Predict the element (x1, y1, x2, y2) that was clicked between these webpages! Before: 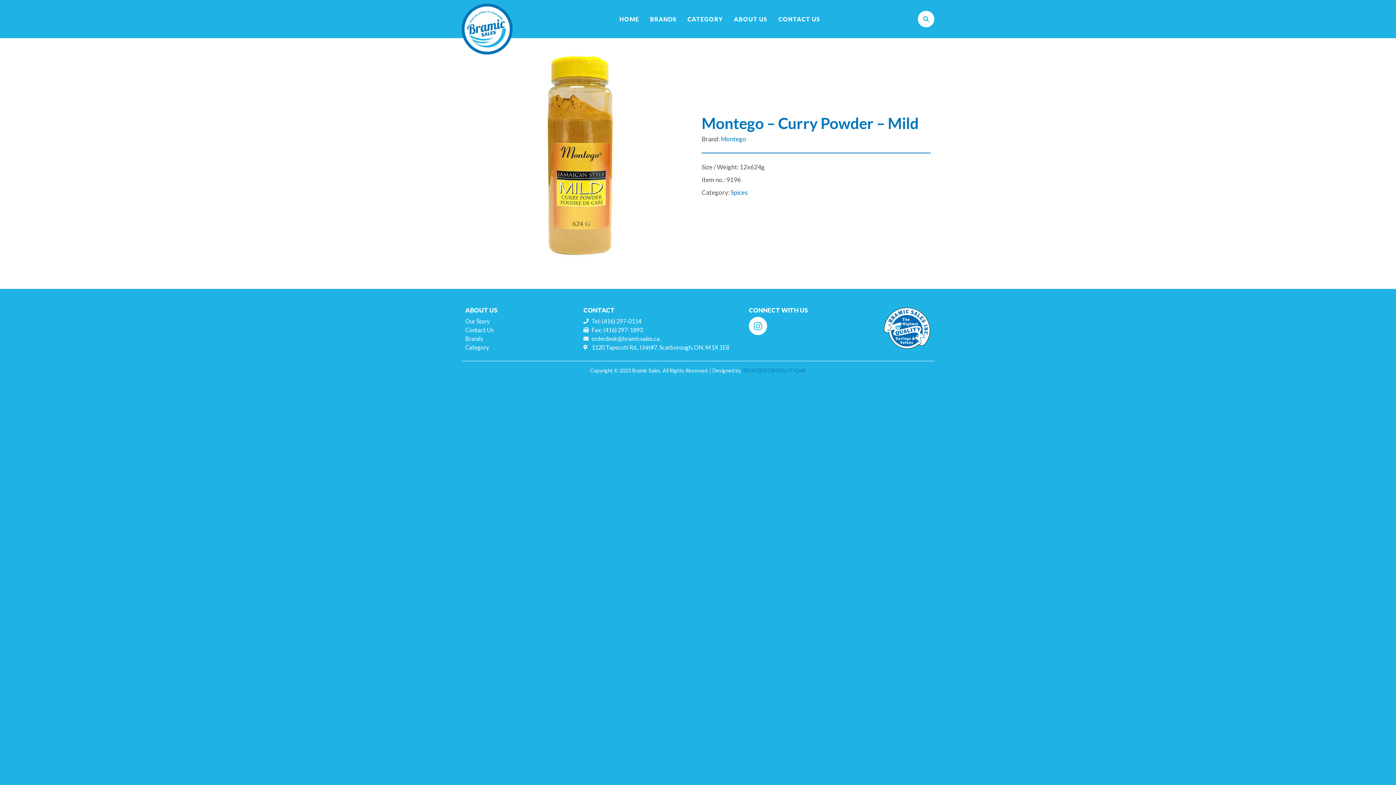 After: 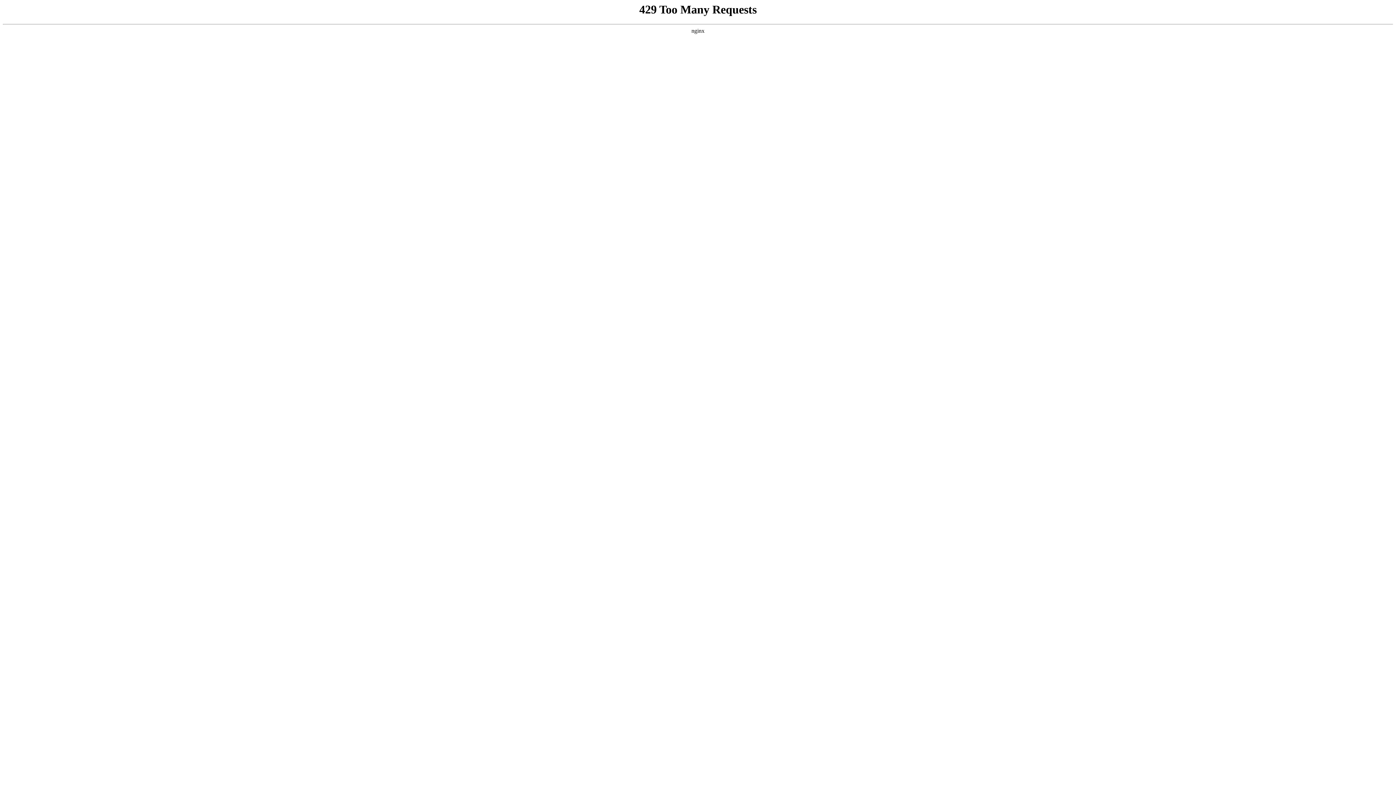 Action: bbox: (721, 135, 746, 142) label: Montego